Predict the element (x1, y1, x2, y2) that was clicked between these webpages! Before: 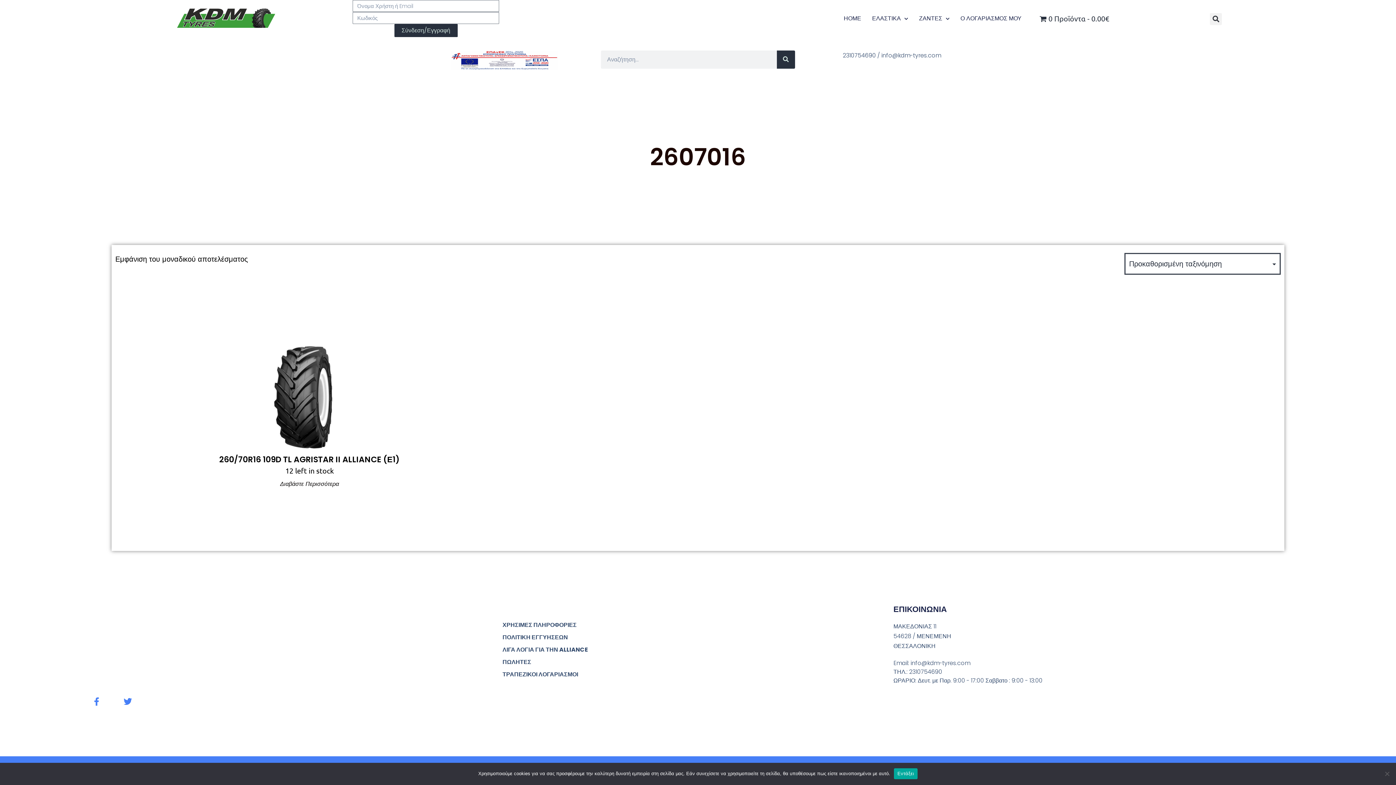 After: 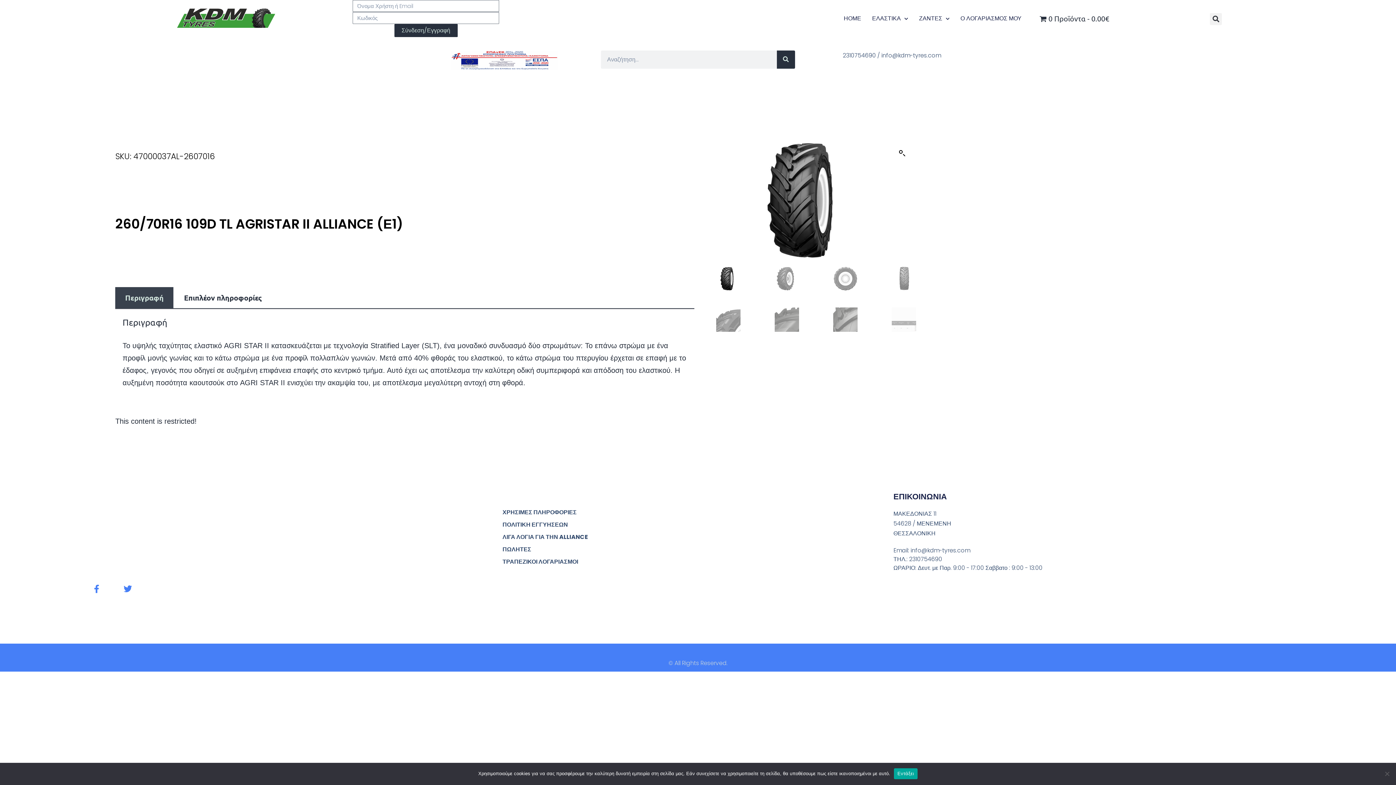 Action: bbox: (280, 481, 339, 487) label: Διαβάστε περισσότερα για “260/70R16 109D TL AGRISTAR II ALLIANCE (Ε1)”